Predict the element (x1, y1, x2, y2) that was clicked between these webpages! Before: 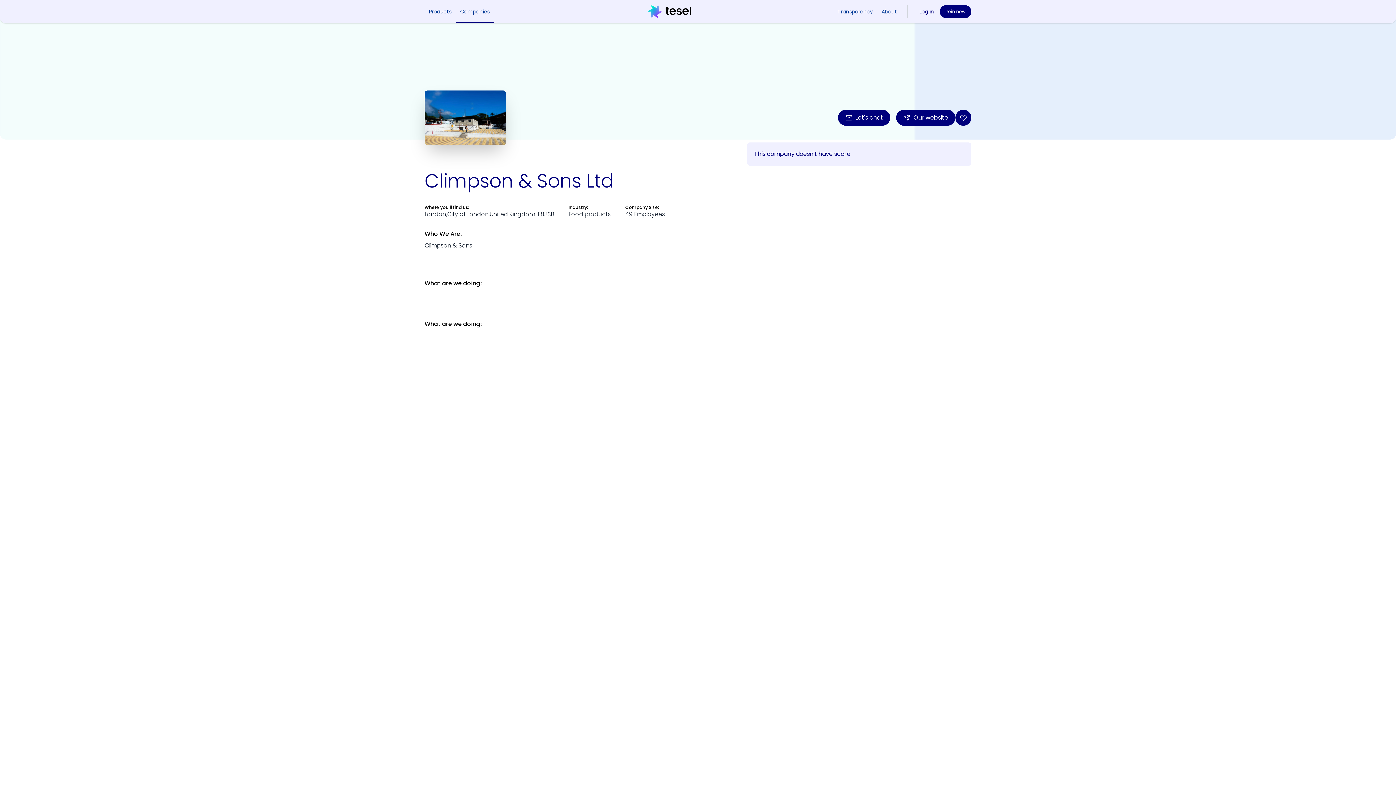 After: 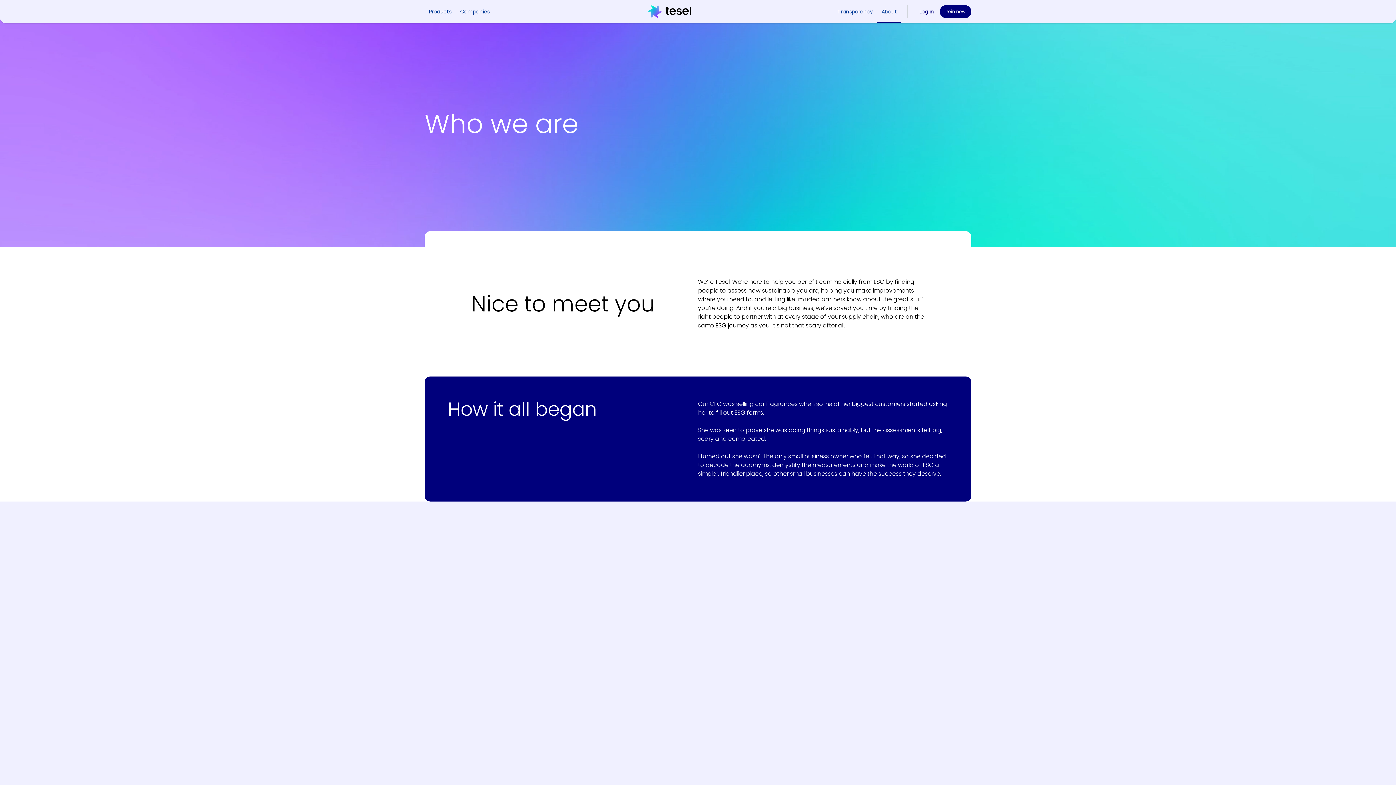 Action: bbox: (877, 0, 901, 23) label: About